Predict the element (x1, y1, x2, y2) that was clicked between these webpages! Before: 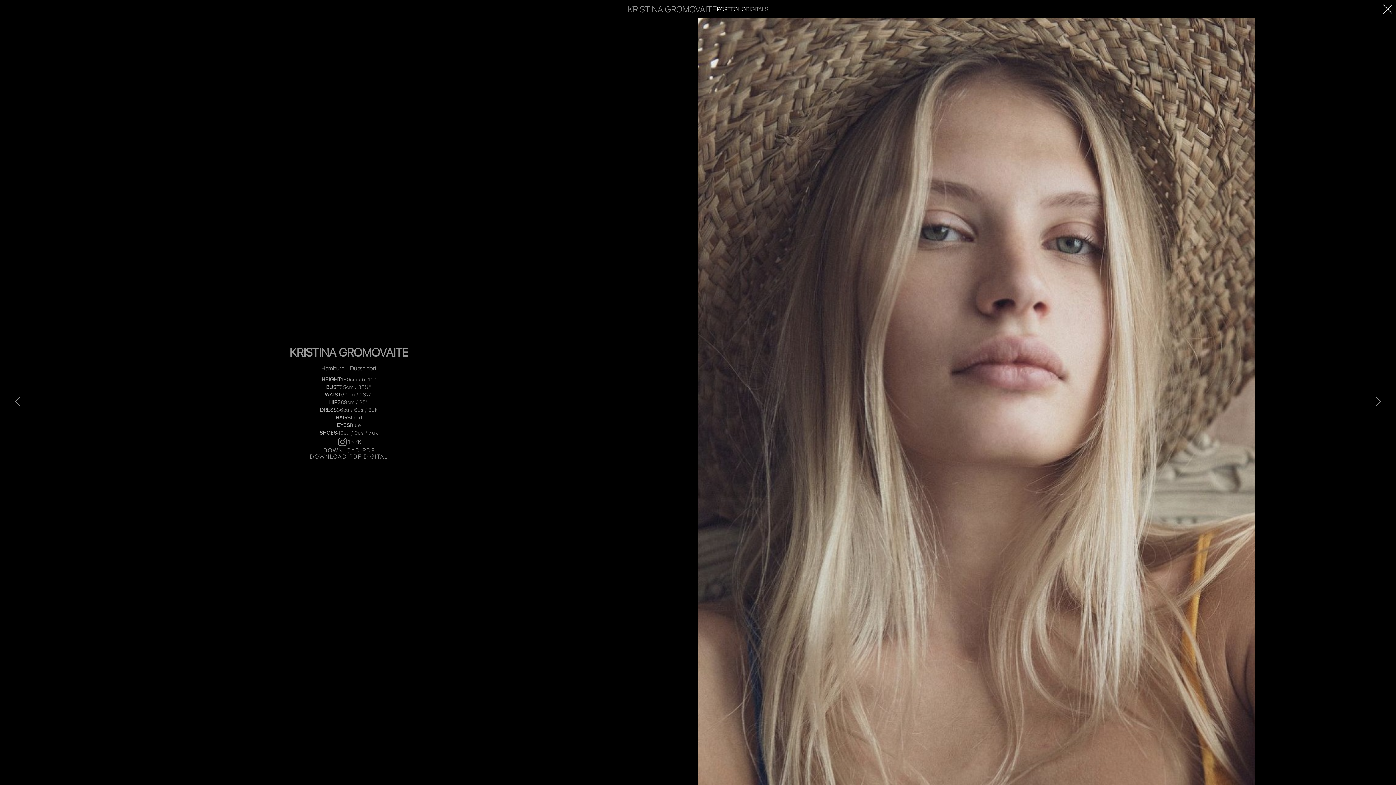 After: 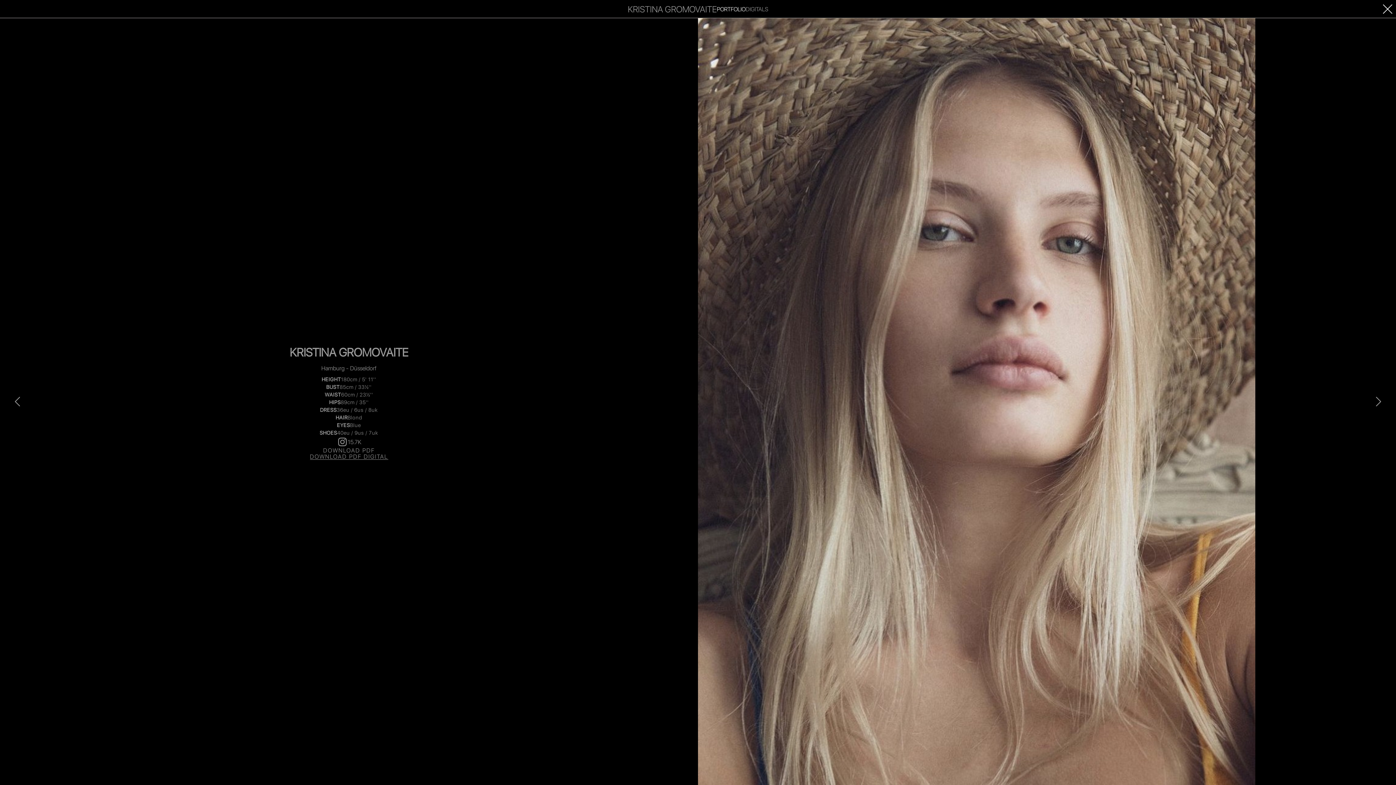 Action: label: DOWNLOAD PDF DIGITAL bbox: (310, 453, 388, 460)